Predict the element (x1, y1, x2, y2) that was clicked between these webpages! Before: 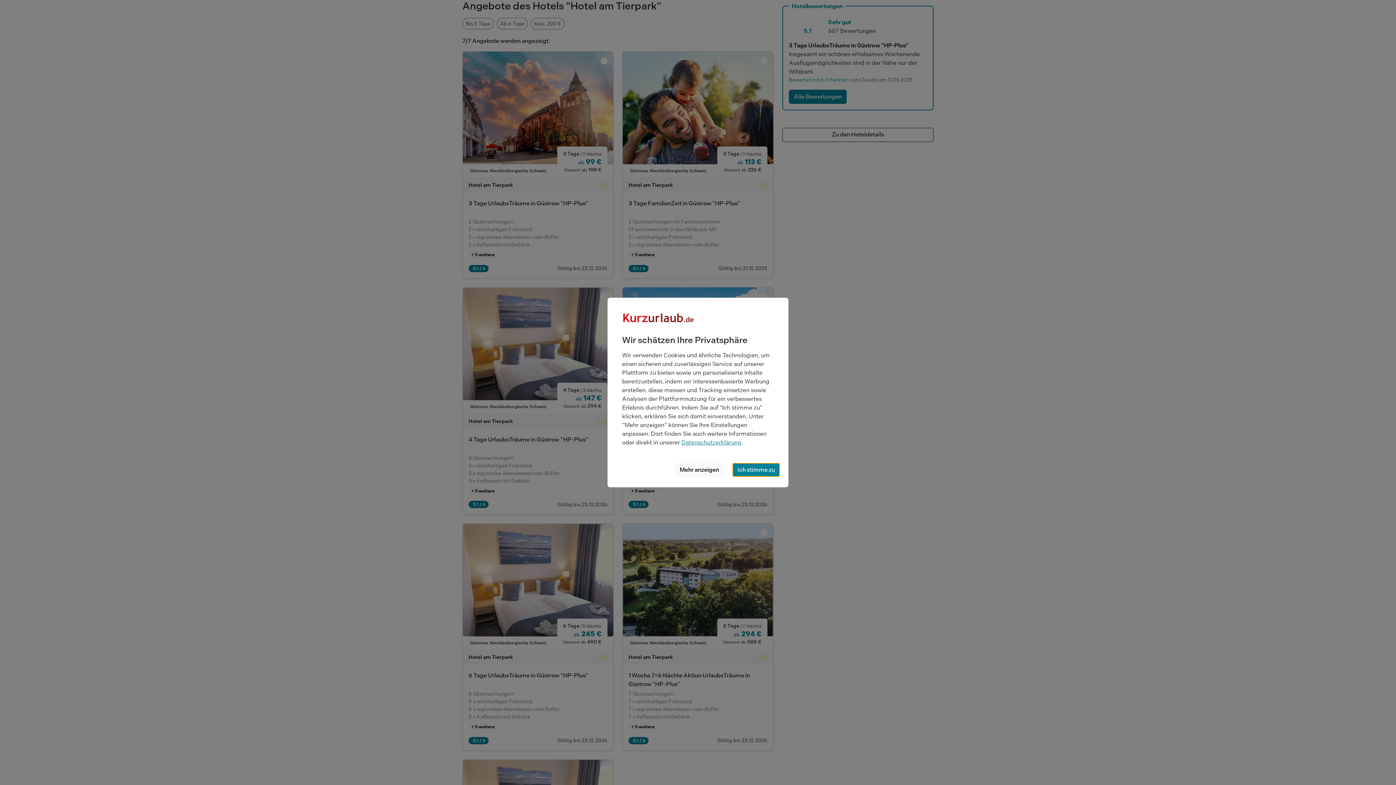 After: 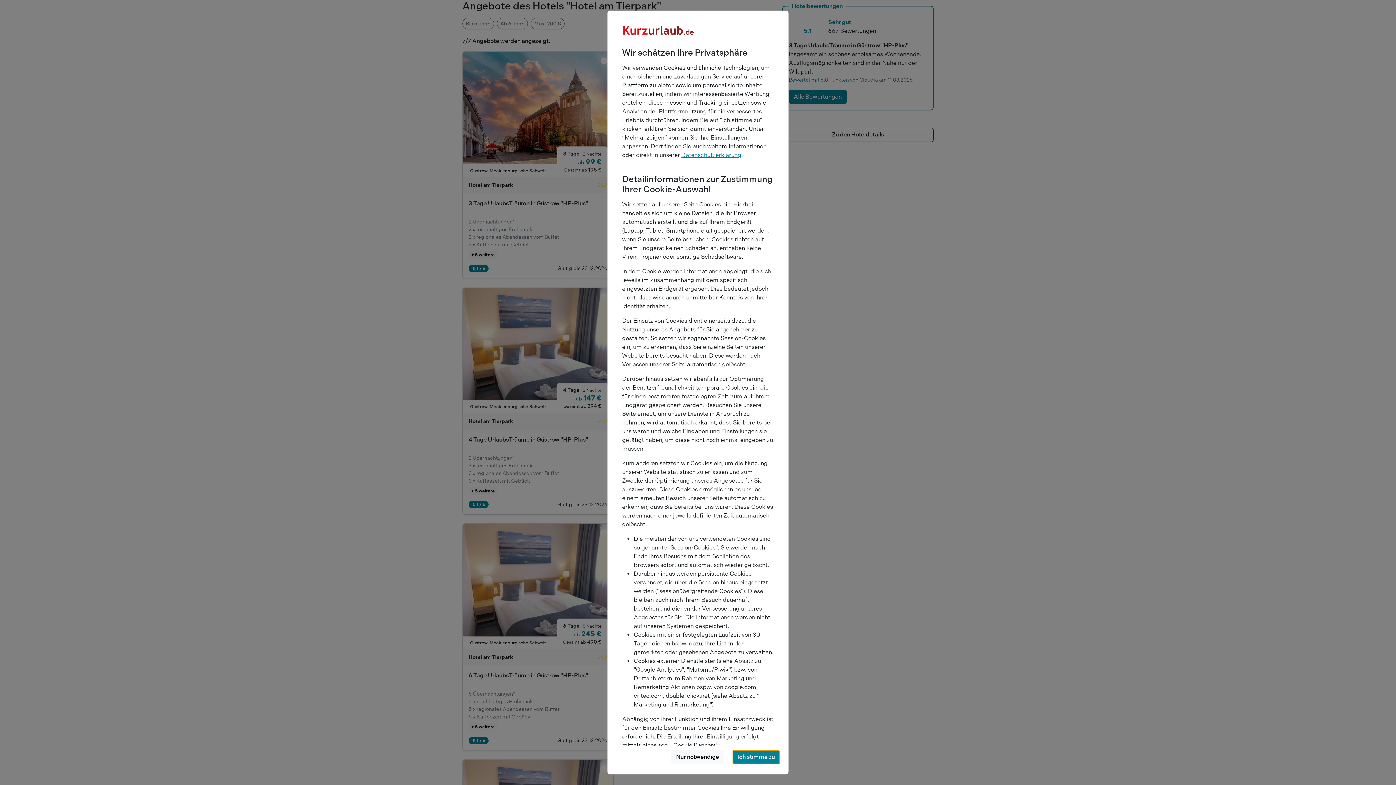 Action: bbox: (675, 463, 724, 477) label: Mehr anzeigen